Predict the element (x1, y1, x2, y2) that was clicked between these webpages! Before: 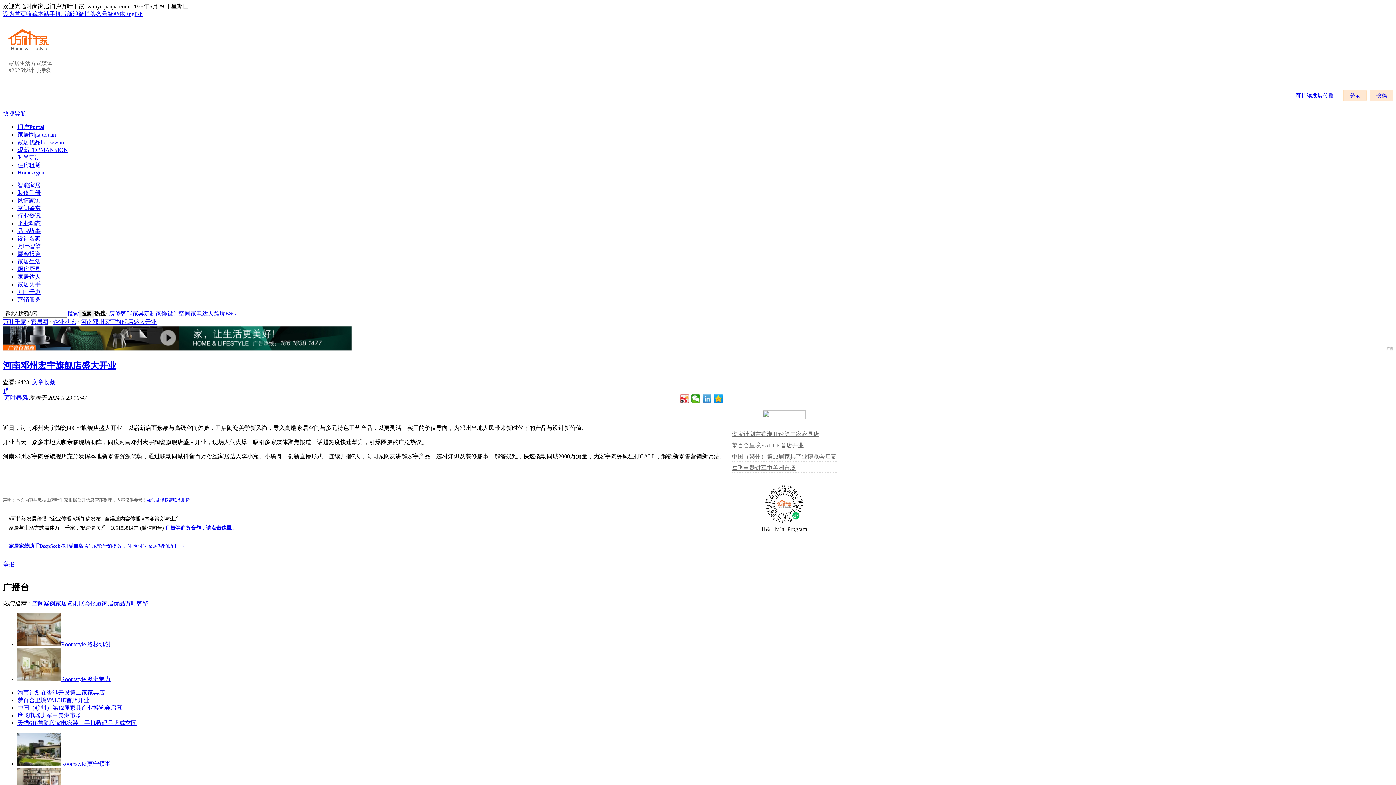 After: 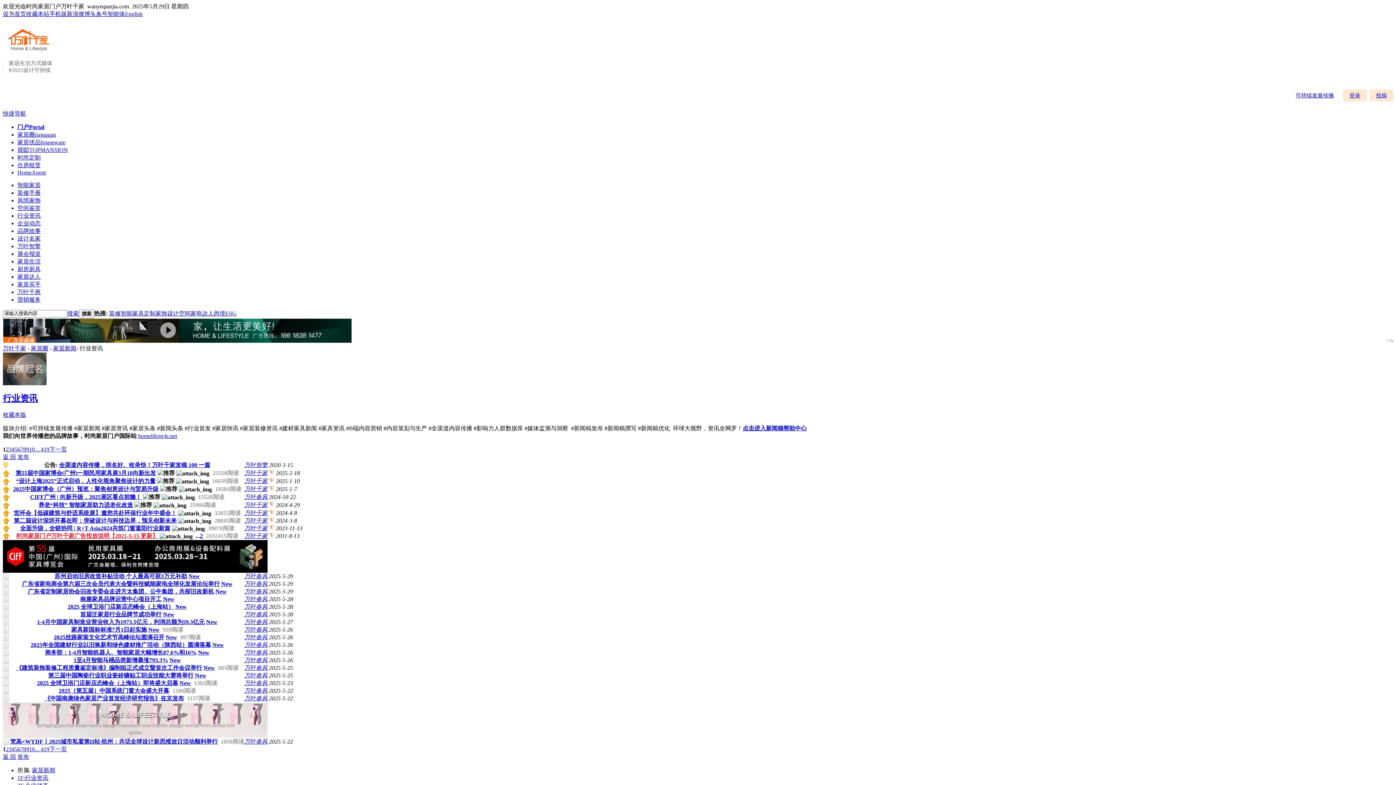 Action: bbox: (17, 212, 40, 218) label: 行业资讯